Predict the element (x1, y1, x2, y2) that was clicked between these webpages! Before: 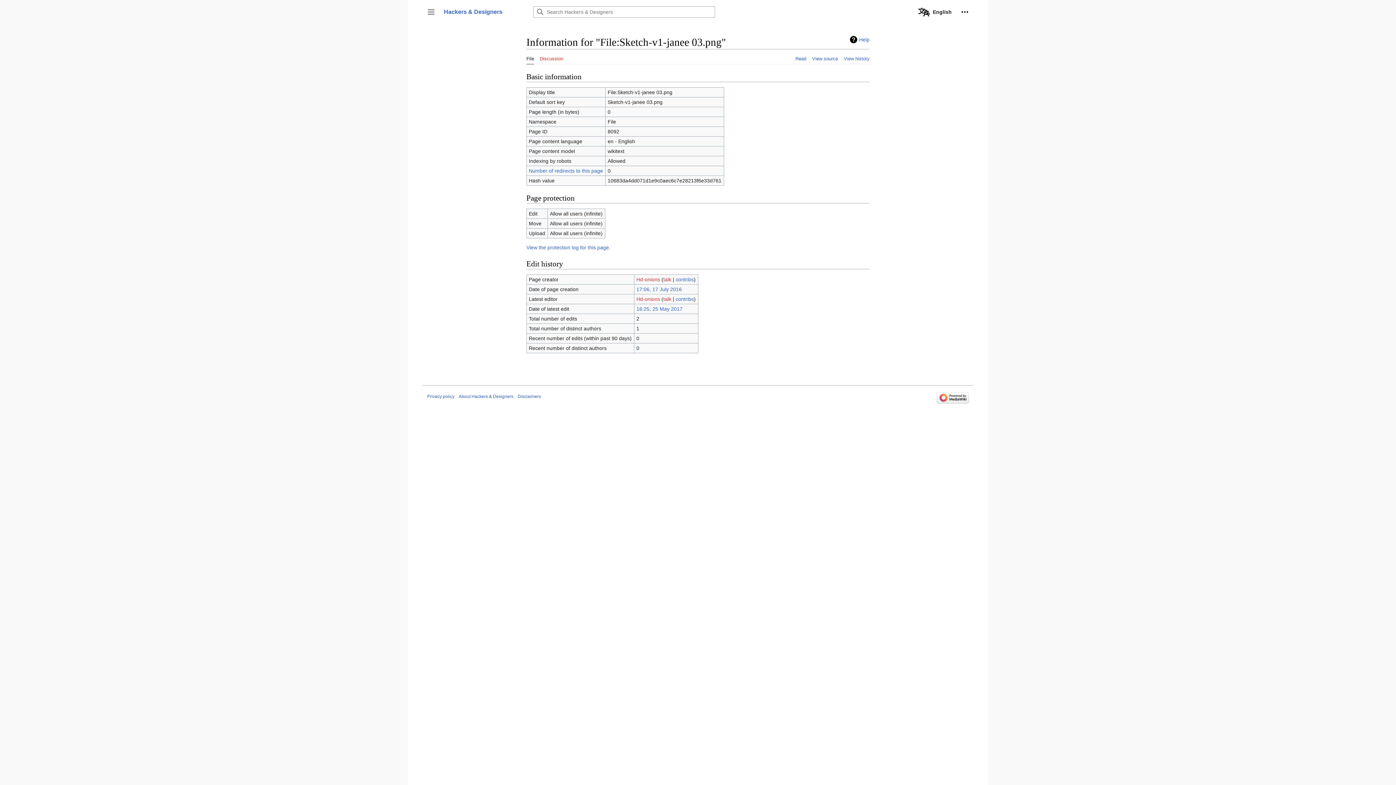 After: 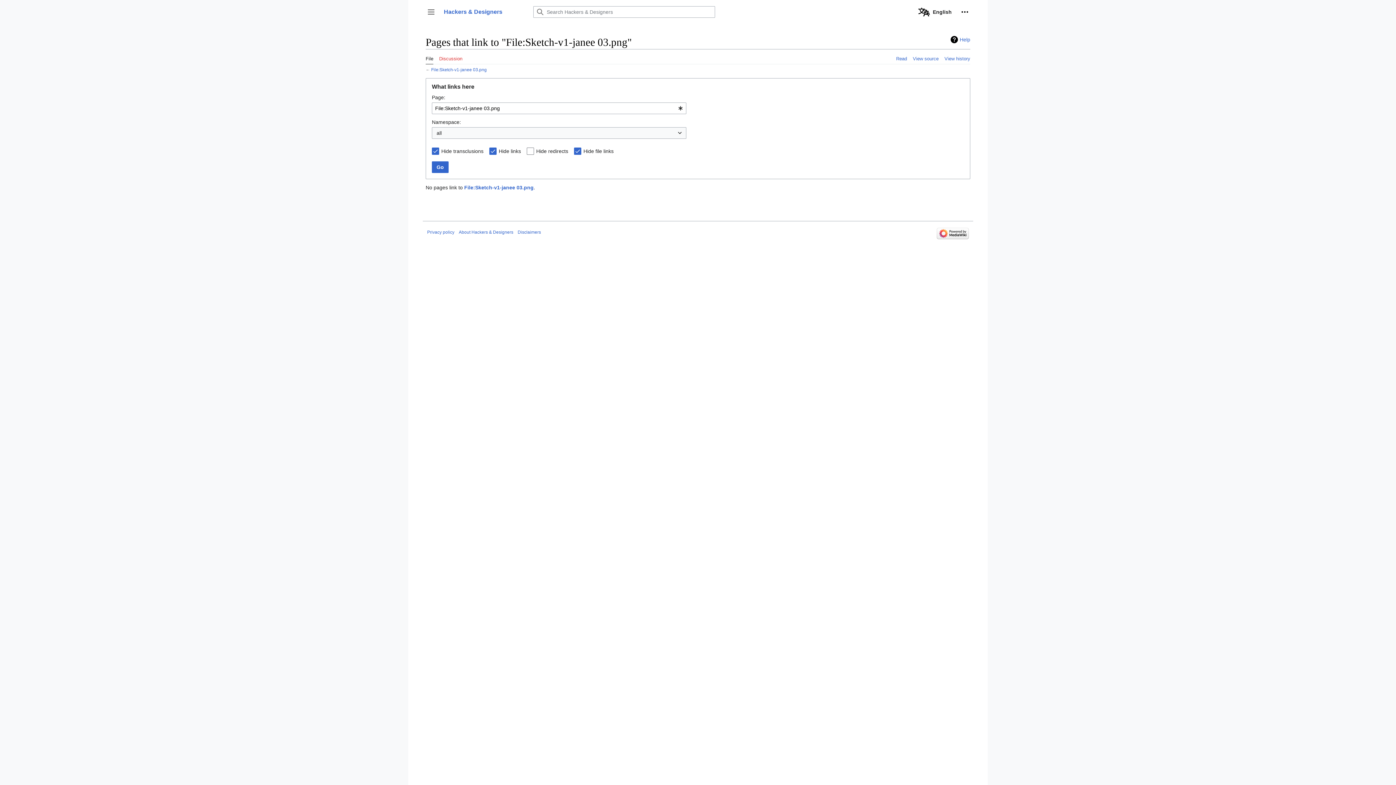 Action: label: Number of redirects to this page bbox: (528, 168, 603, 173)